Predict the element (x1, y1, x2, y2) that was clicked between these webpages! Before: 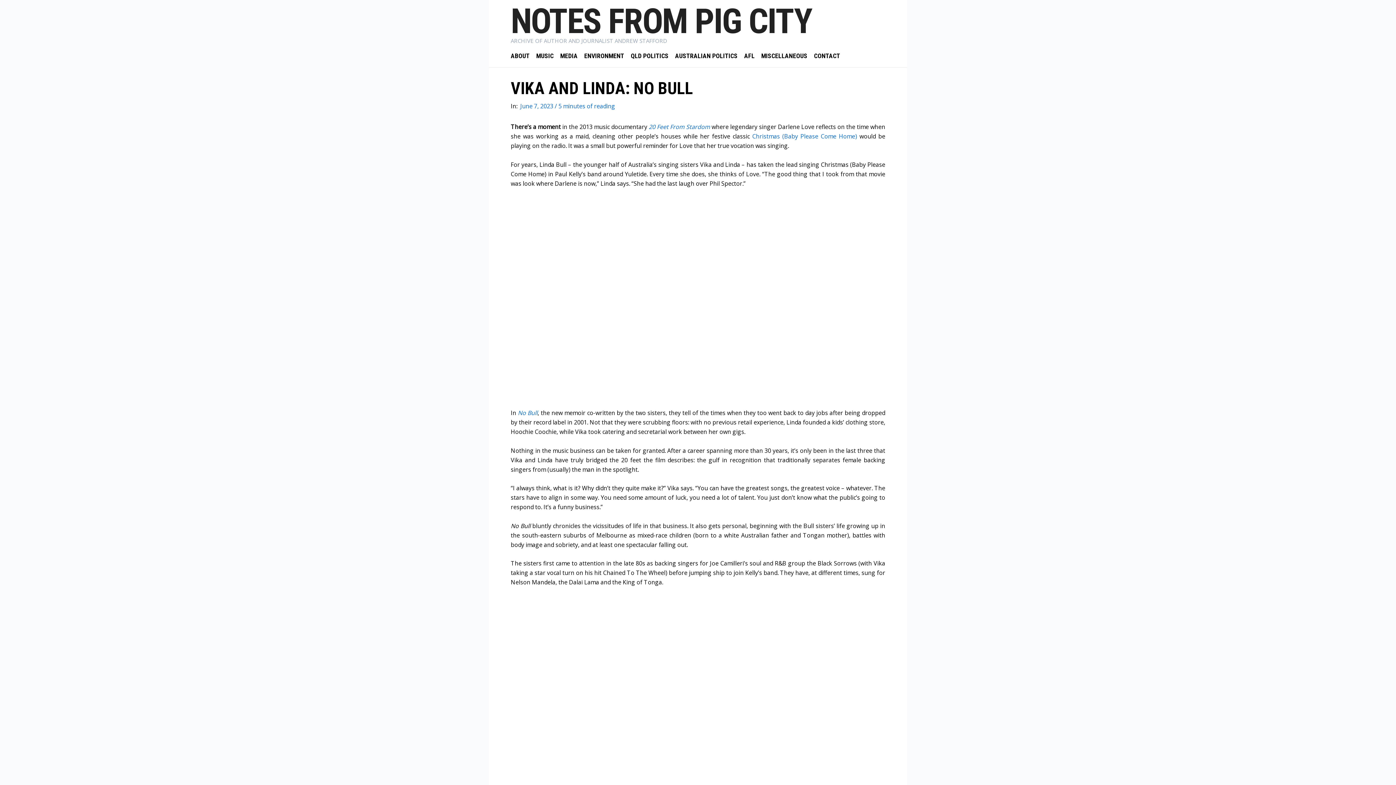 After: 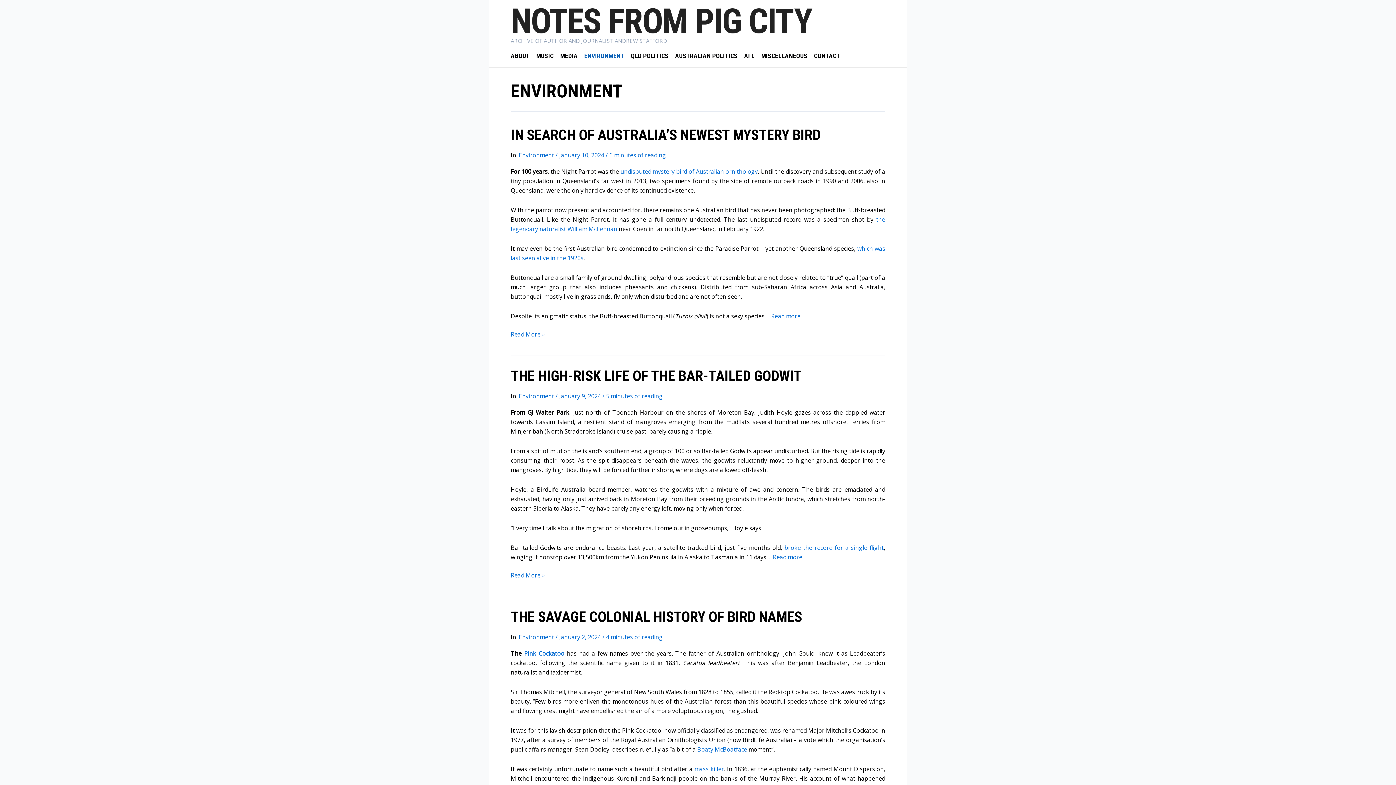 Action: label: ENVIRONMENT bbox: (584, 50, 630, 61)